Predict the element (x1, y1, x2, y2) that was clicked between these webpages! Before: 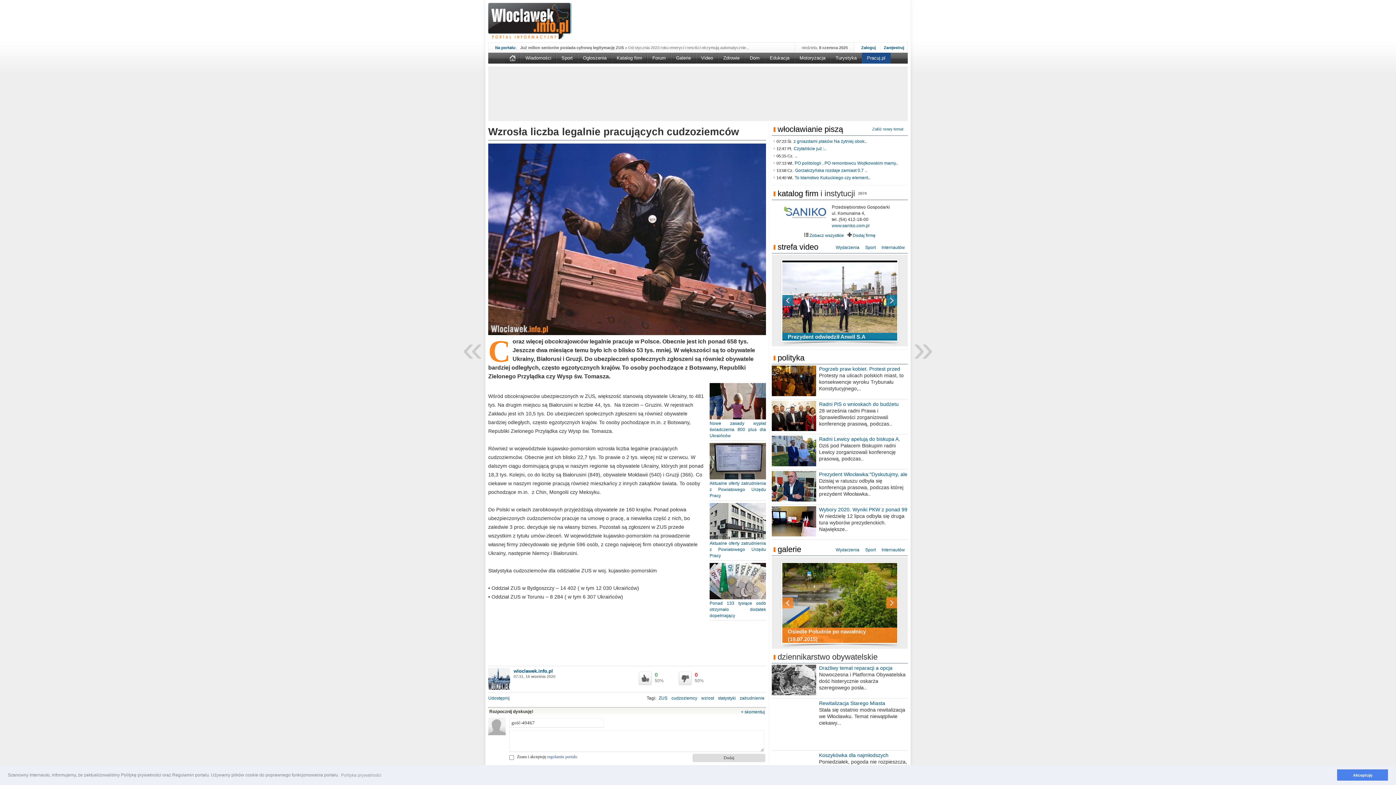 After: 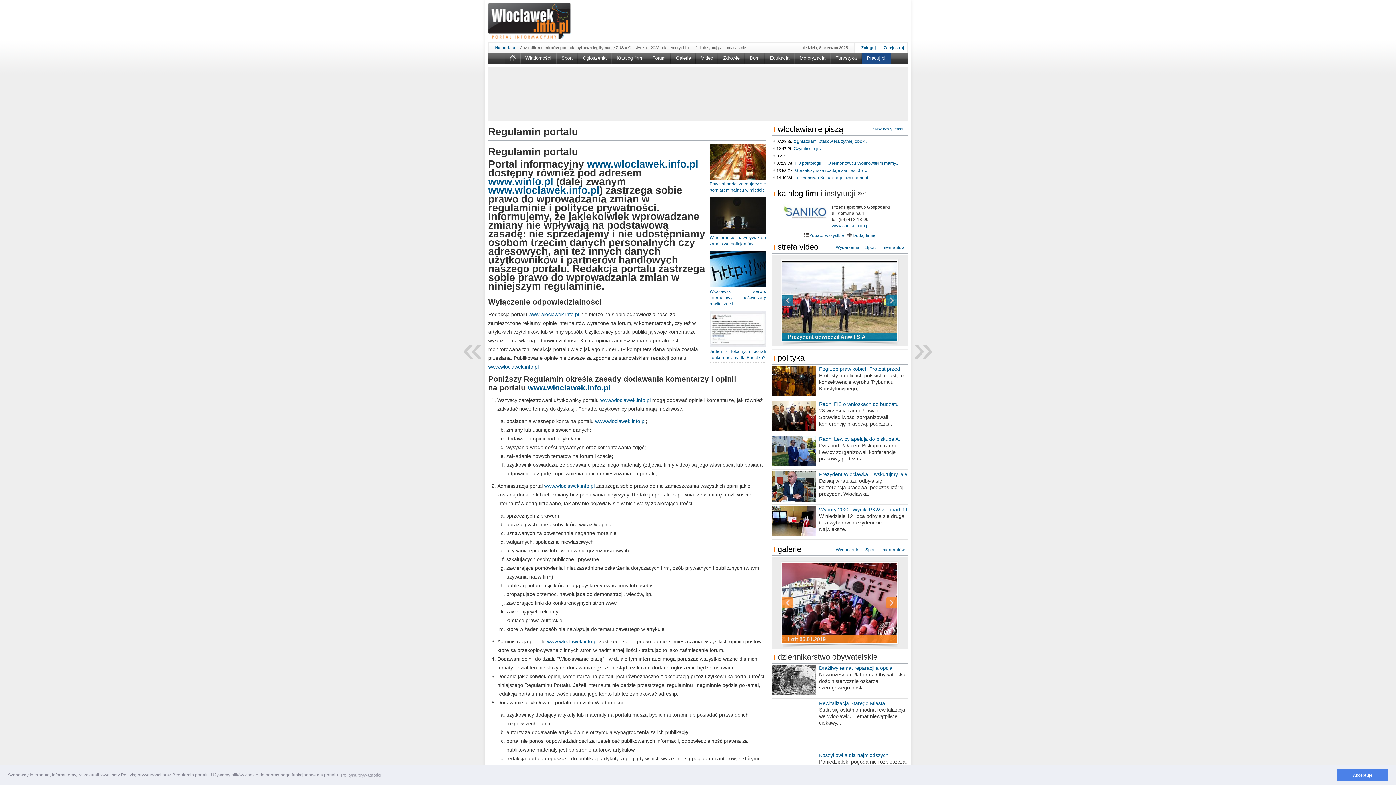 Action: label: regulamin portalu bbox: (547, 754, 577, 759)